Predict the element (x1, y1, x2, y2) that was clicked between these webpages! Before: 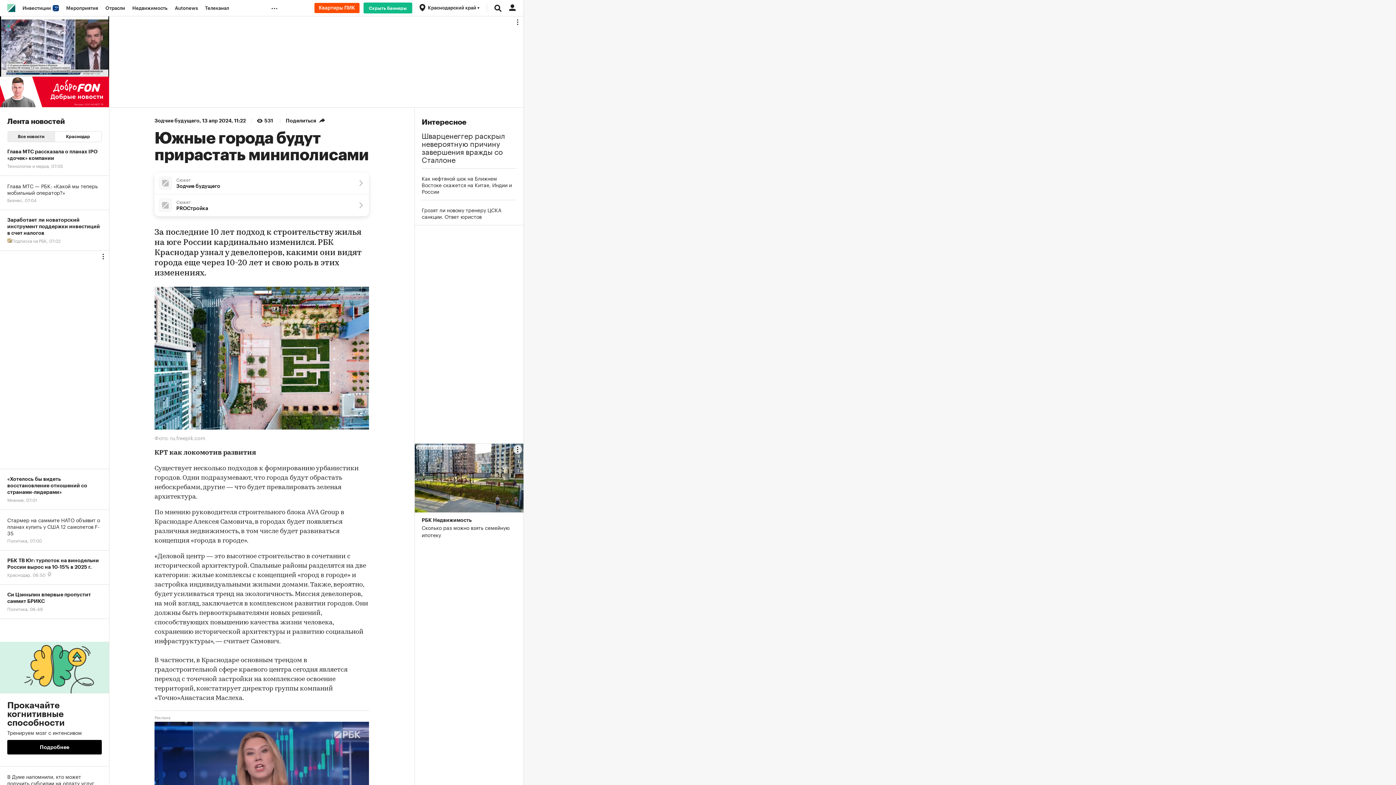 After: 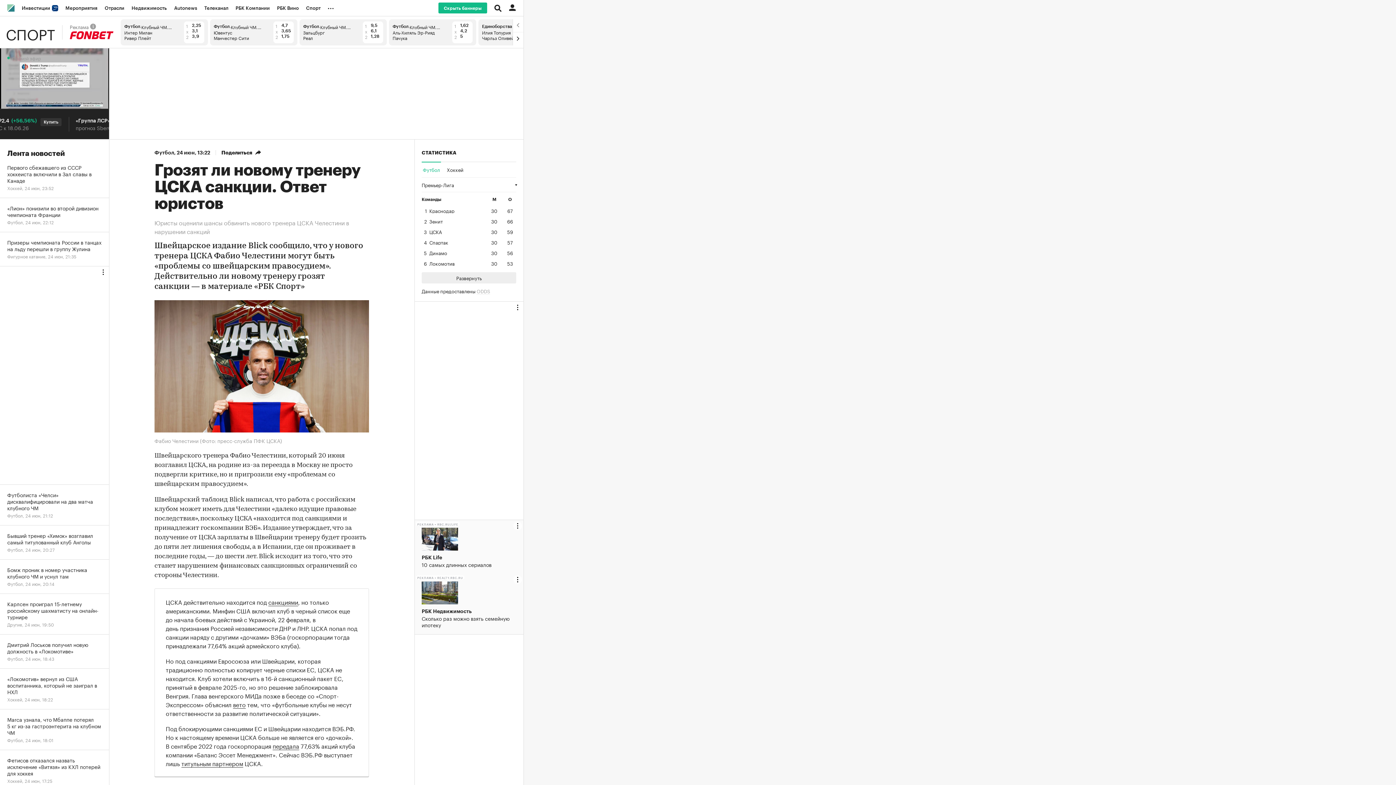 Action: bbox: (421, 206, 516, 219) label: Грозят ли новому тренеру ЦСКА санкции. Ответ юристов